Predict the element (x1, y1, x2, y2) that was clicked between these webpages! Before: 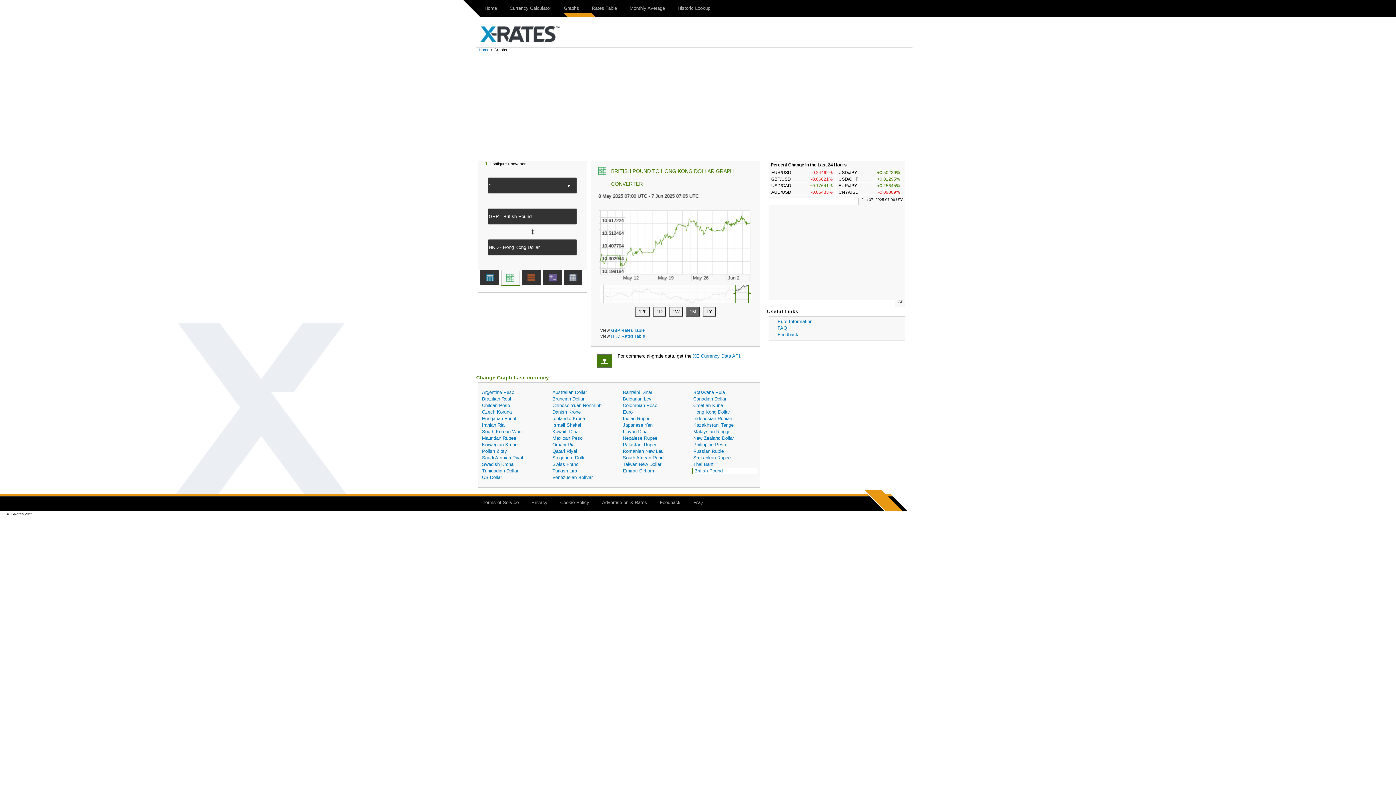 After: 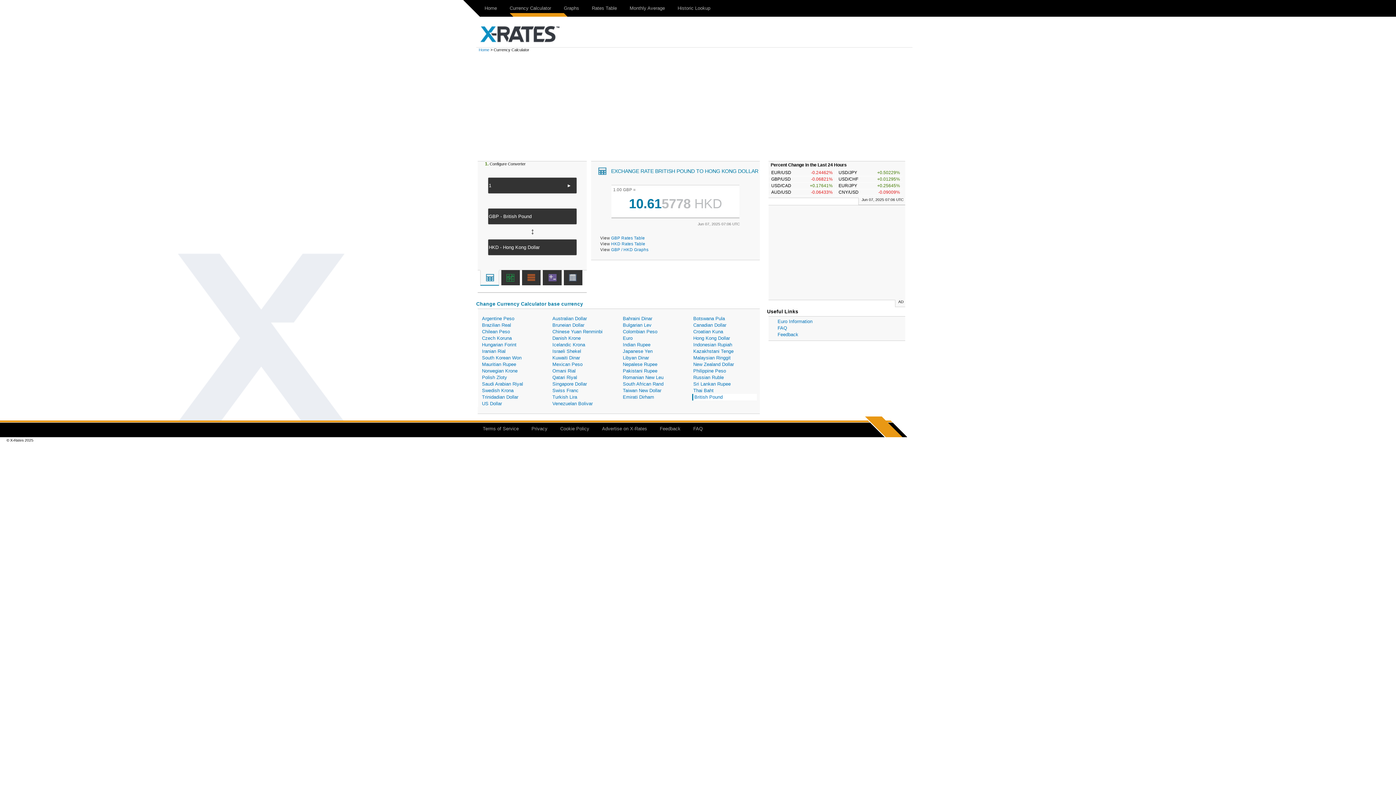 Action: label: Currency Calculator bbox: (503, 0, 553, 13)